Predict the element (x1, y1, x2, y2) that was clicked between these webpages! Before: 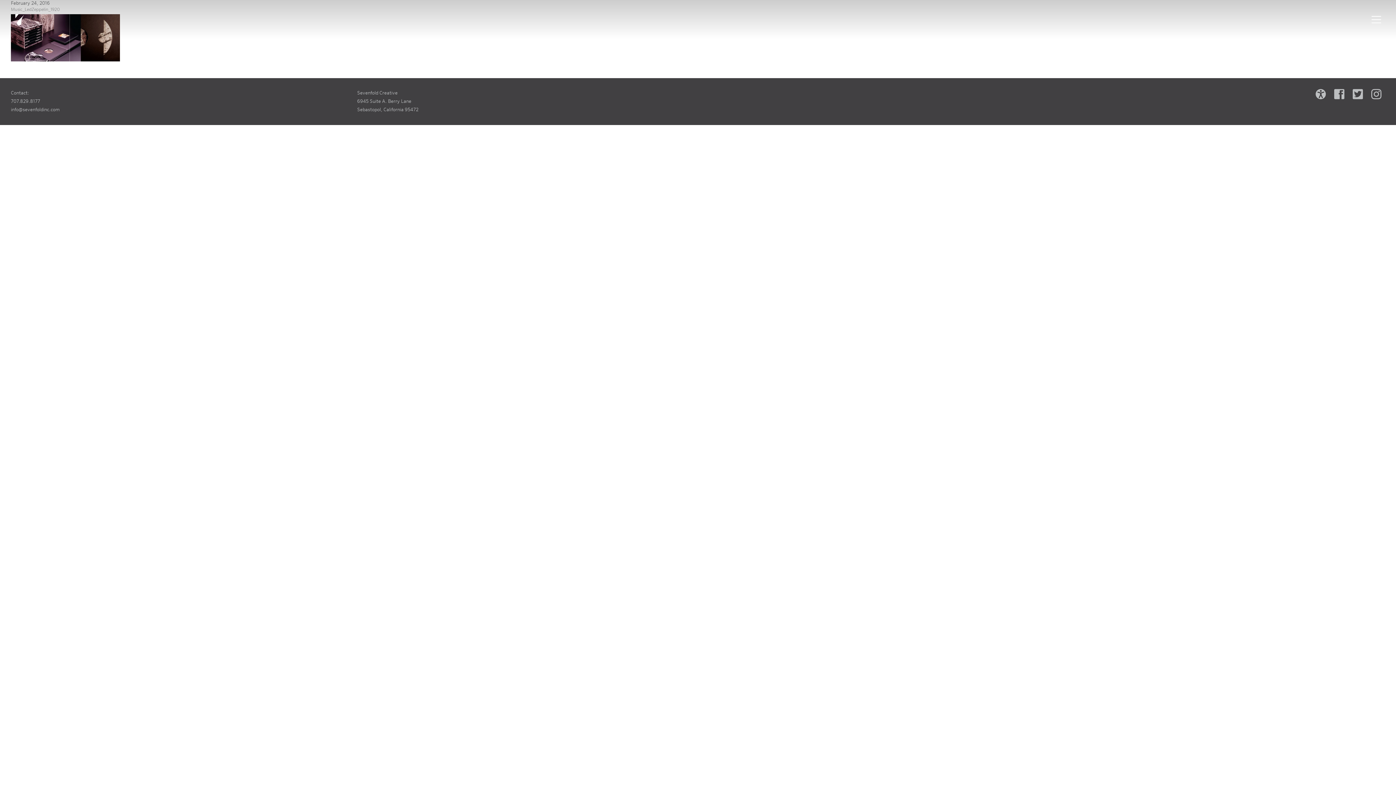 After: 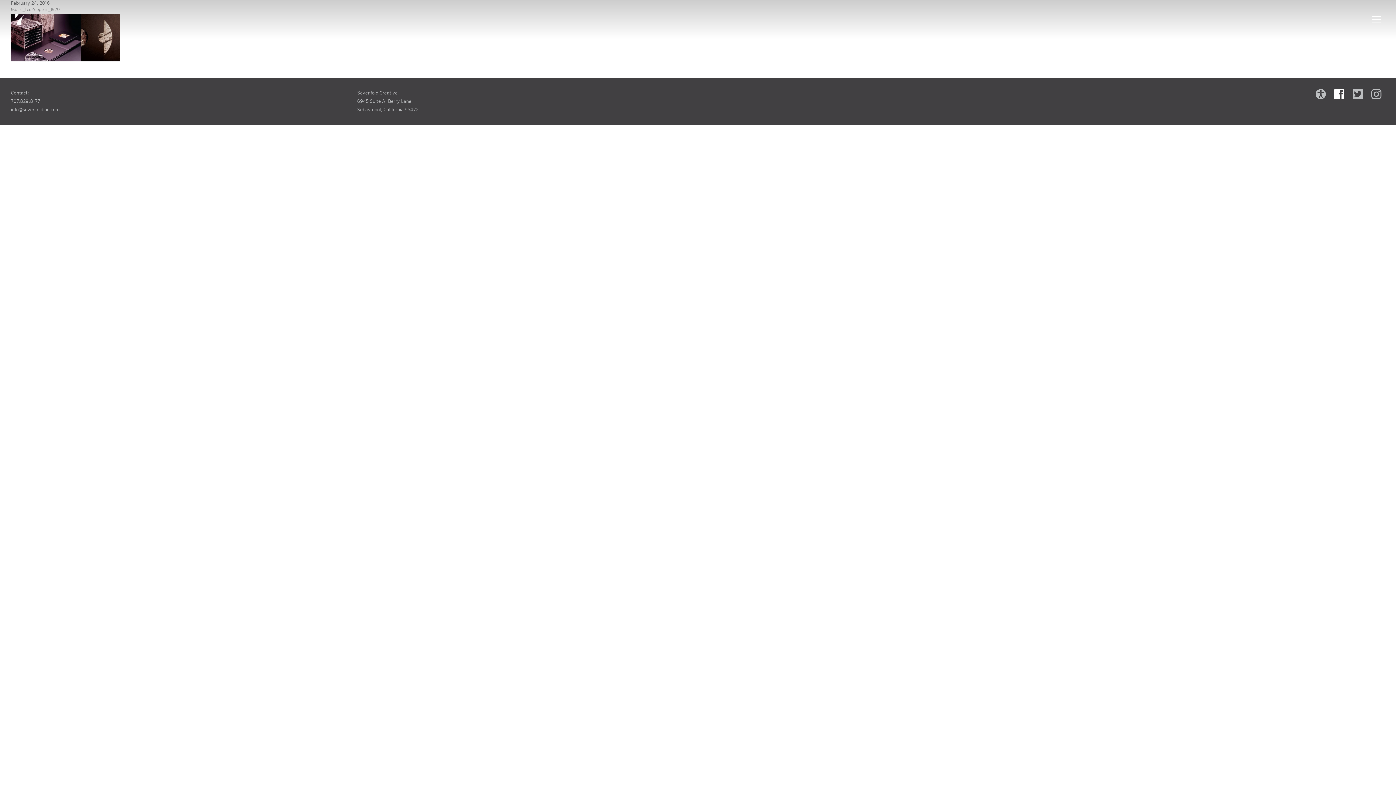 Action: bbox: (1334, 89, 1344, 99)